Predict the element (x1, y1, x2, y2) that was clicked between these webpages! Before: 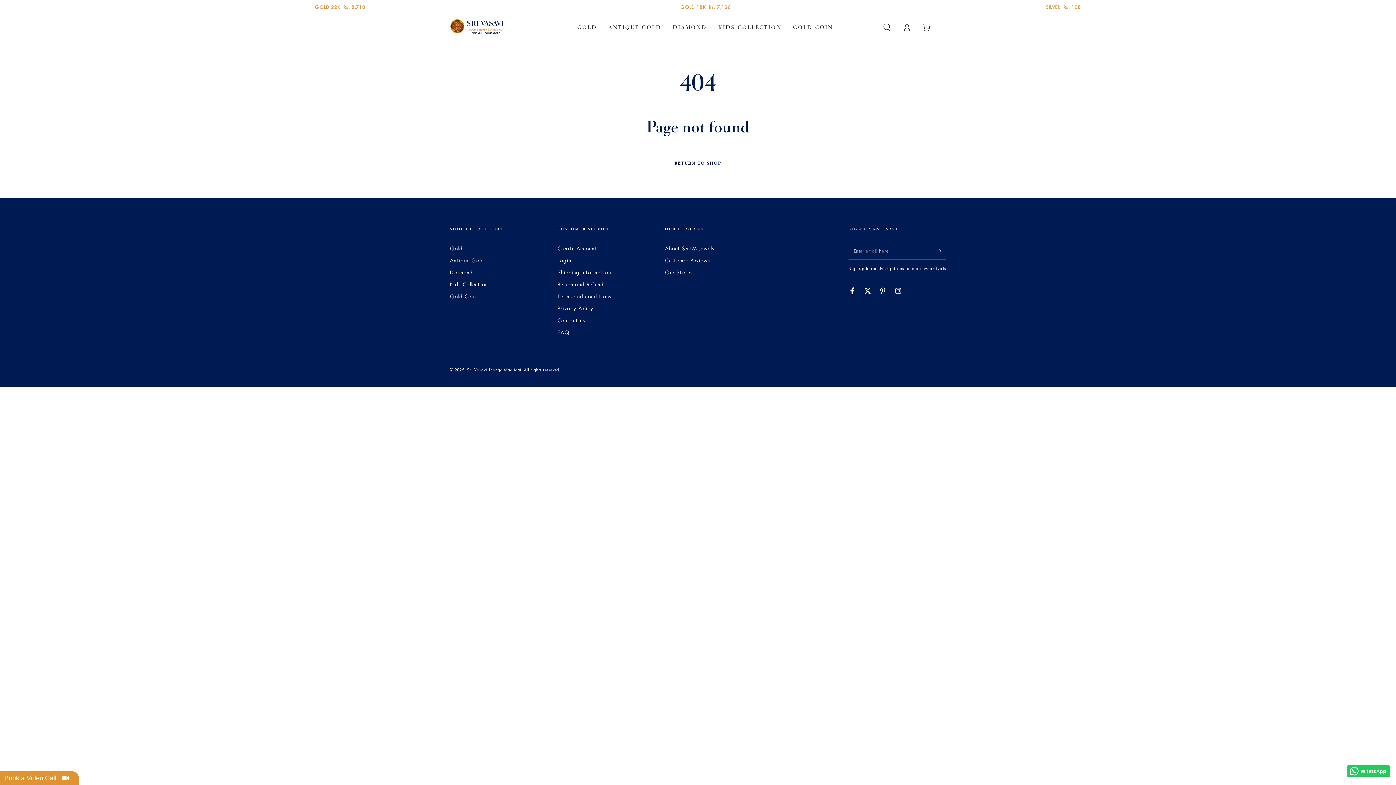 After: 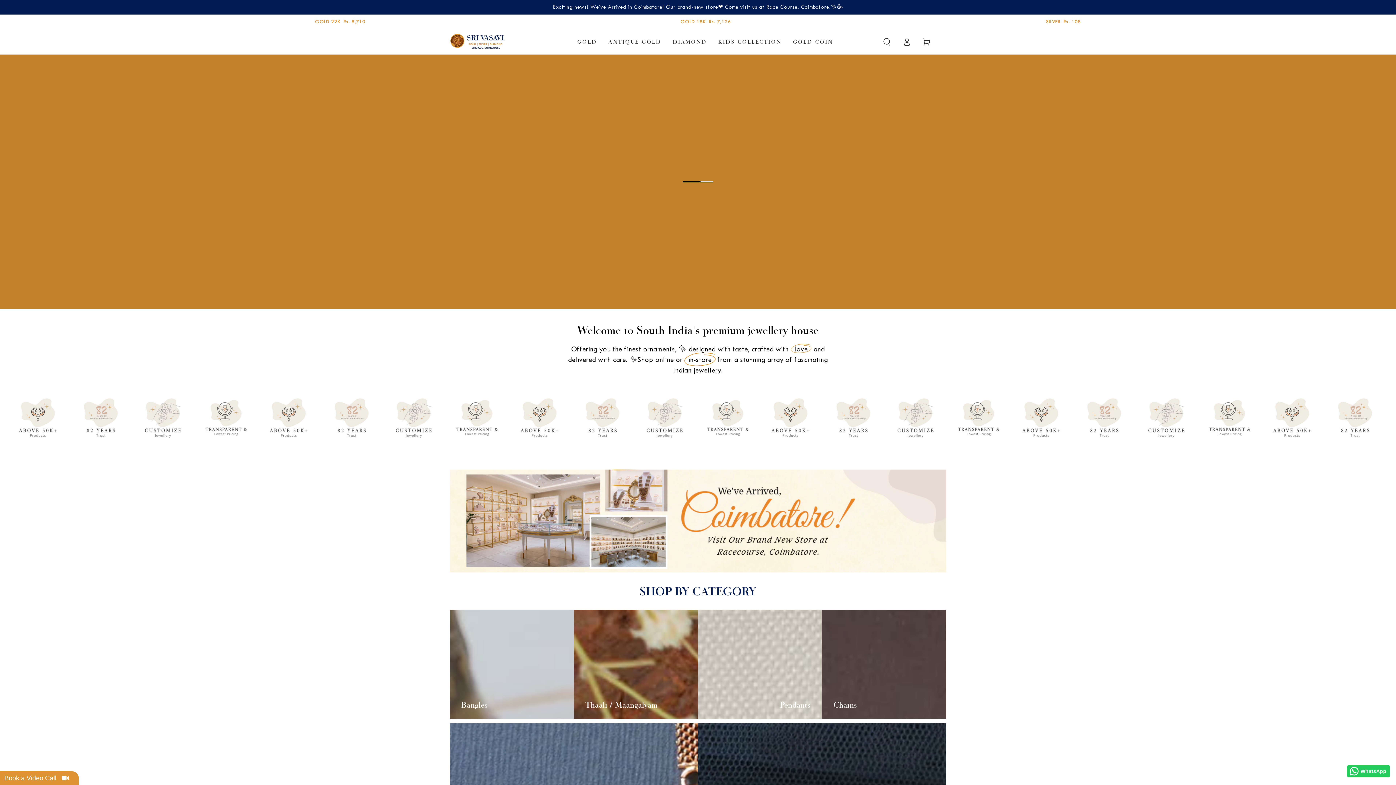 Action: bbox: (467, 368, 521, 372) label: Sri Vasavi Thanga Maaligai